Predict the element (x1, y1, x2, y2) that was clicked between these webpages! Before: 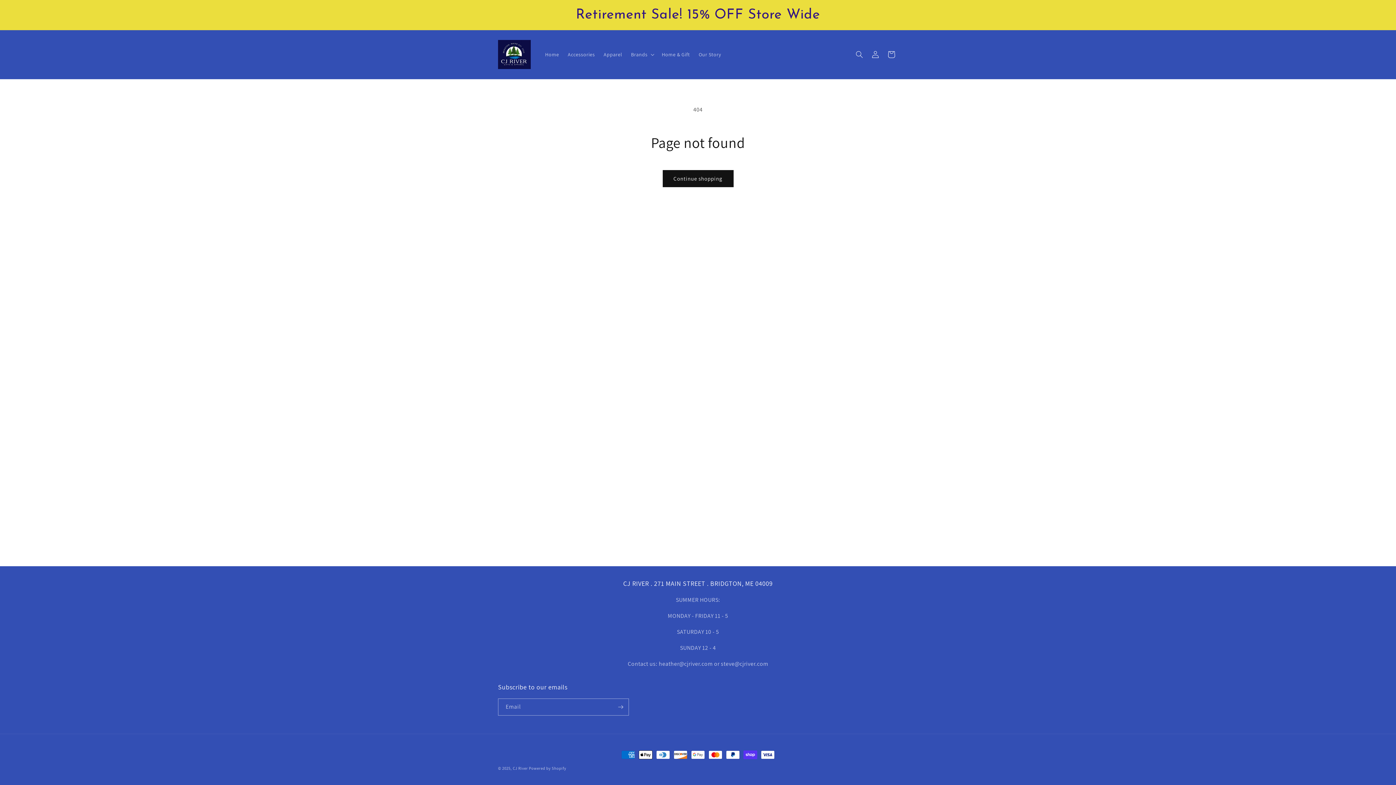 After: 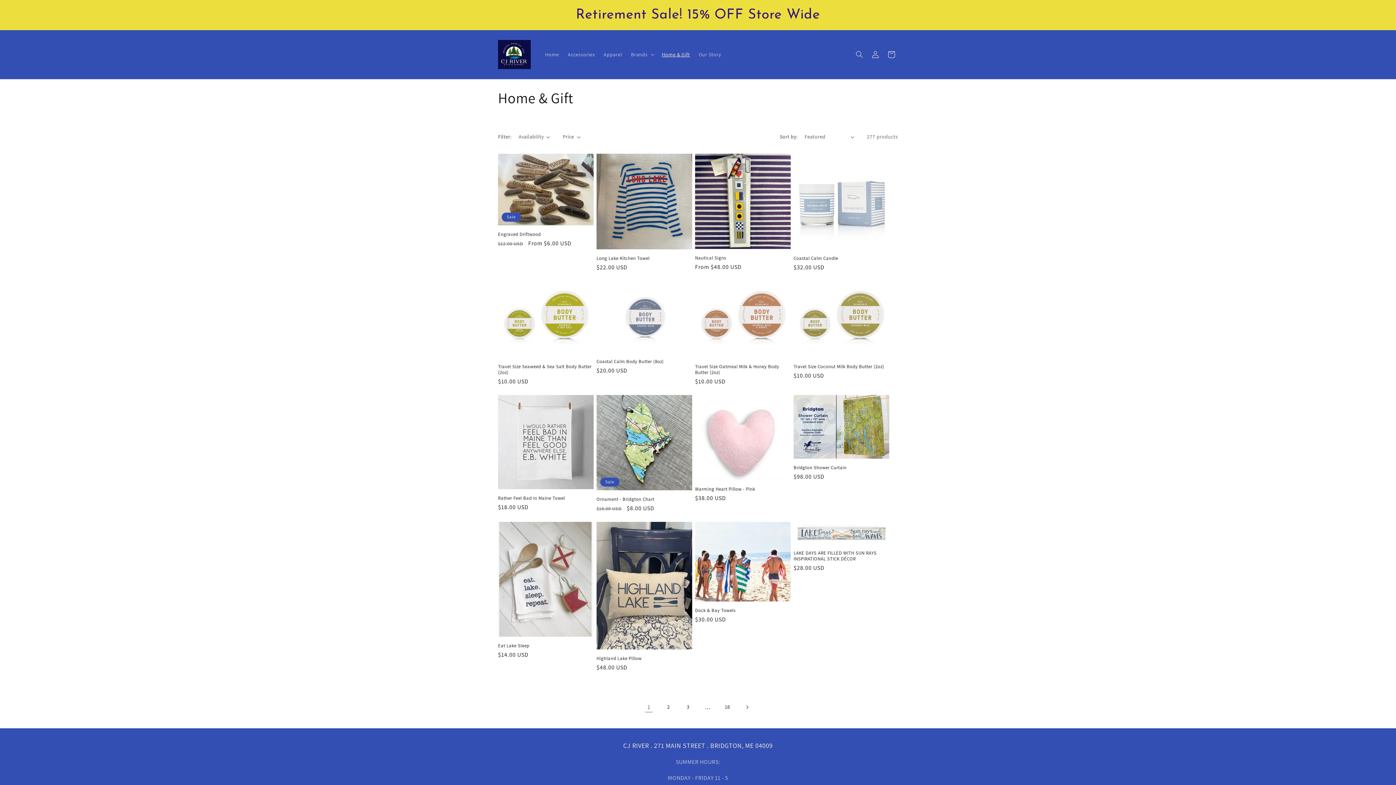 Action: label: Home & Gift bbox: (657, 46, 694, 62)